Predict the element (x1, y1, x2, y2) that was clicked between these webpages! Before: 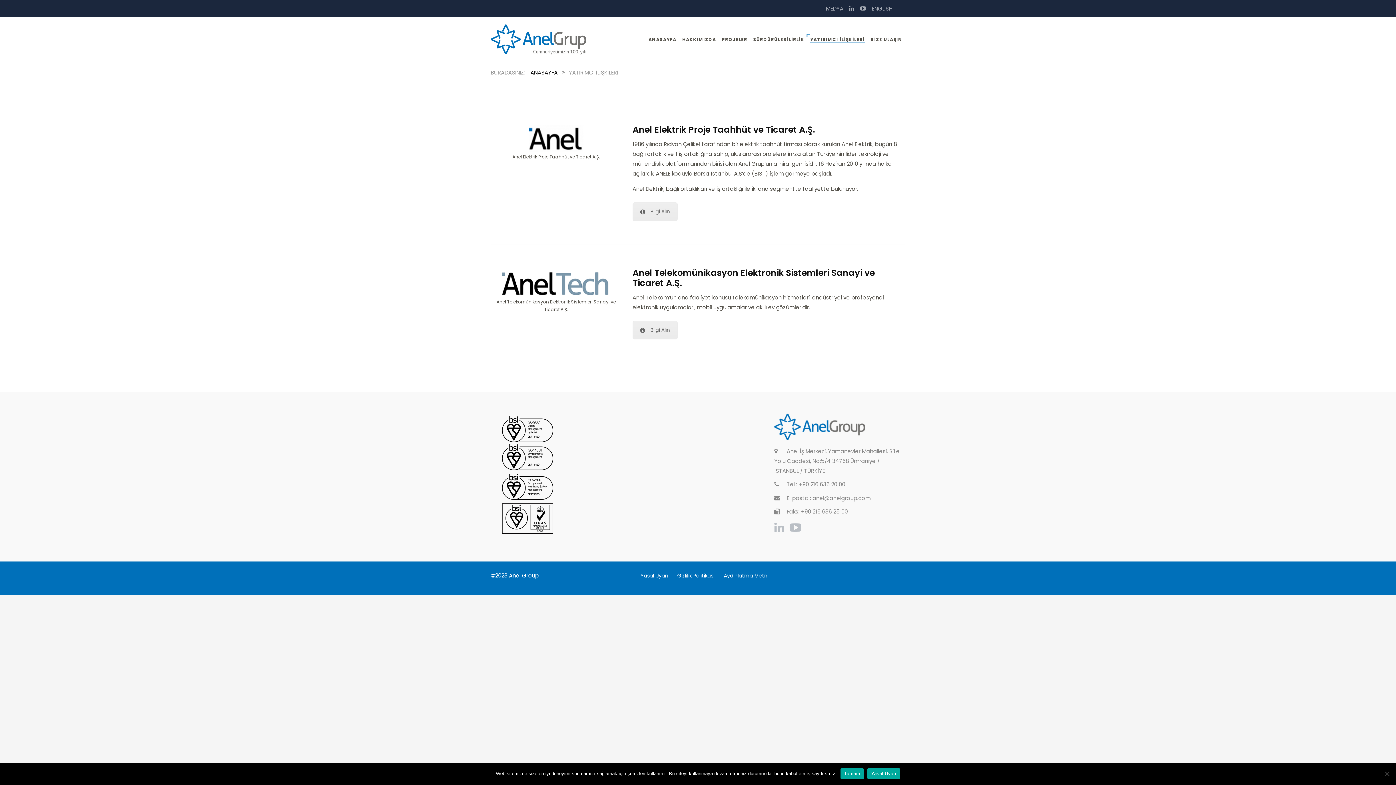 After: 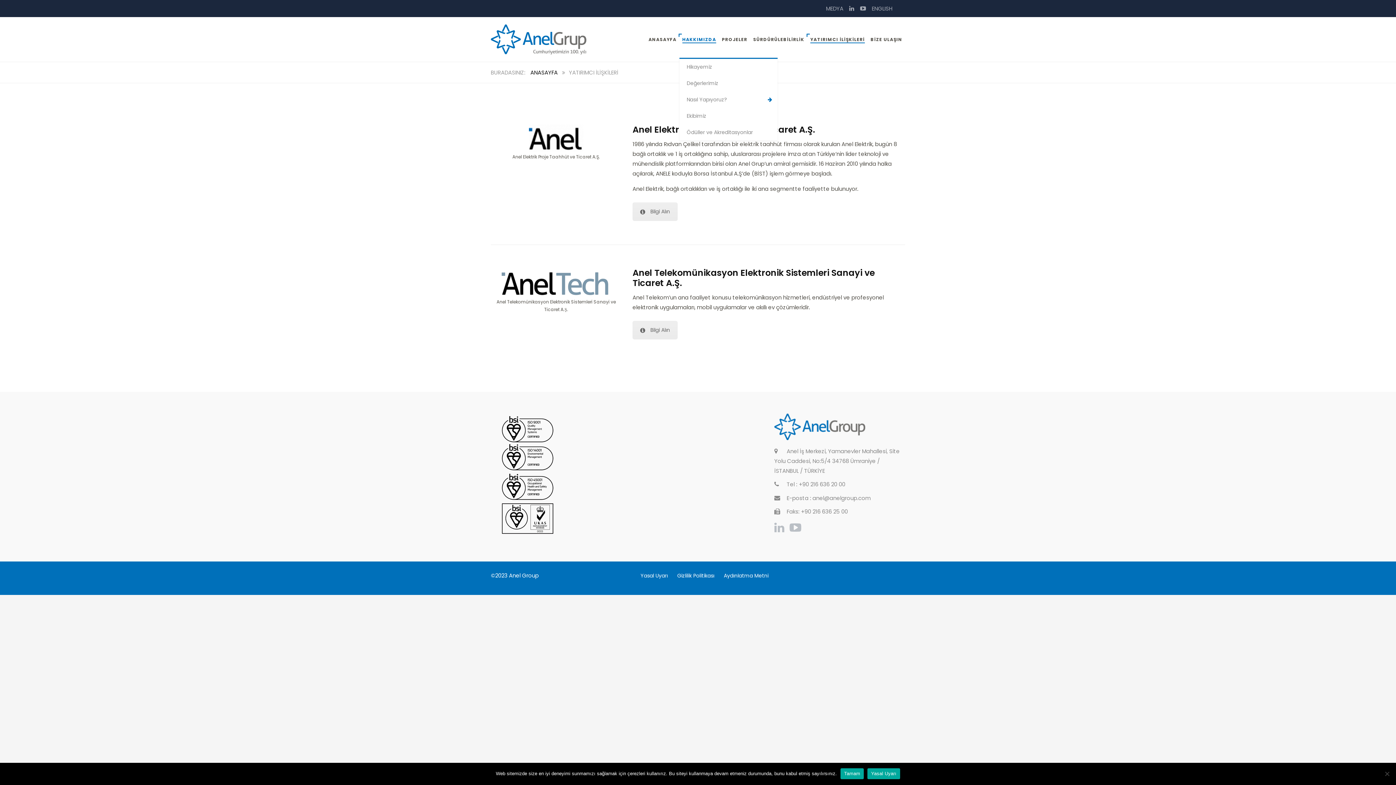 Action: label: HAKKIMIZDA bbox: (682, 21, 716, 57)